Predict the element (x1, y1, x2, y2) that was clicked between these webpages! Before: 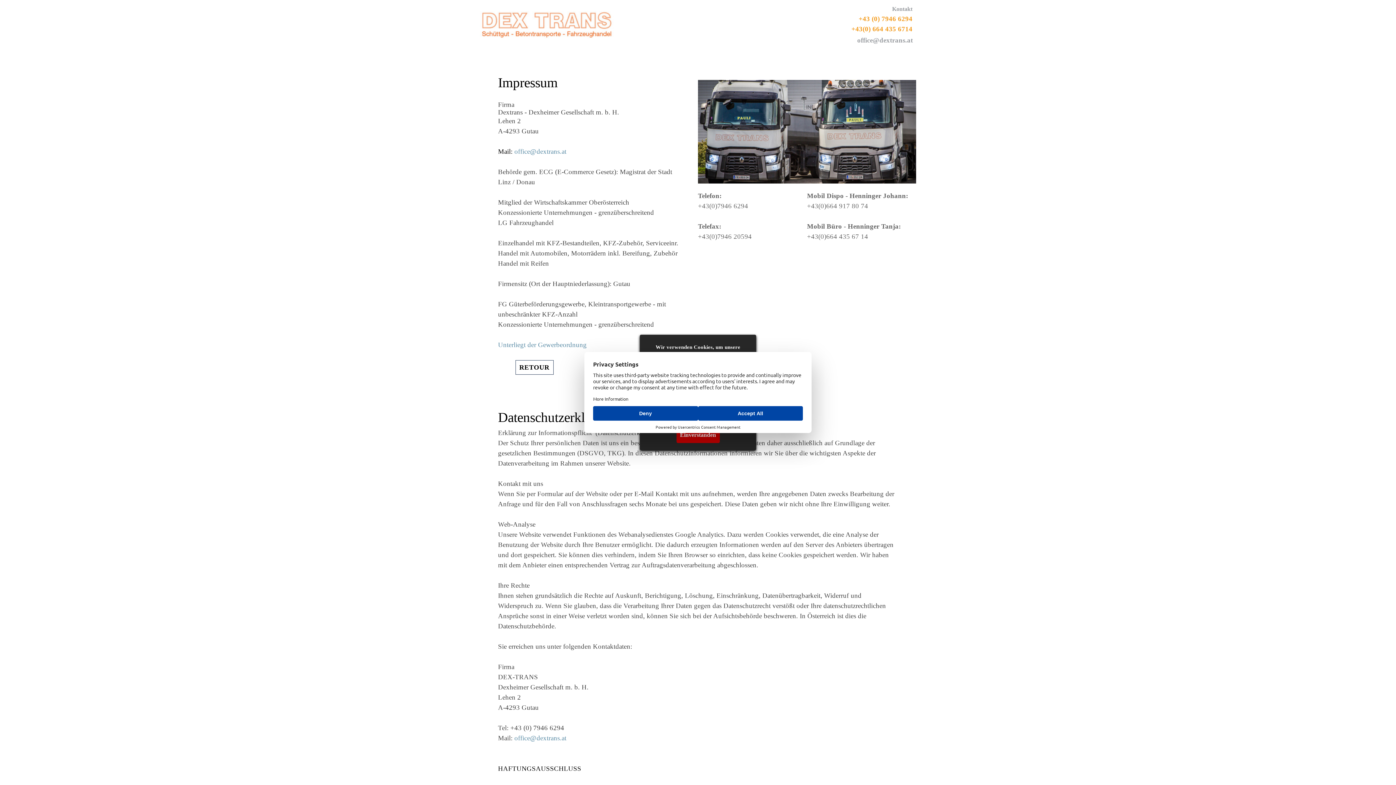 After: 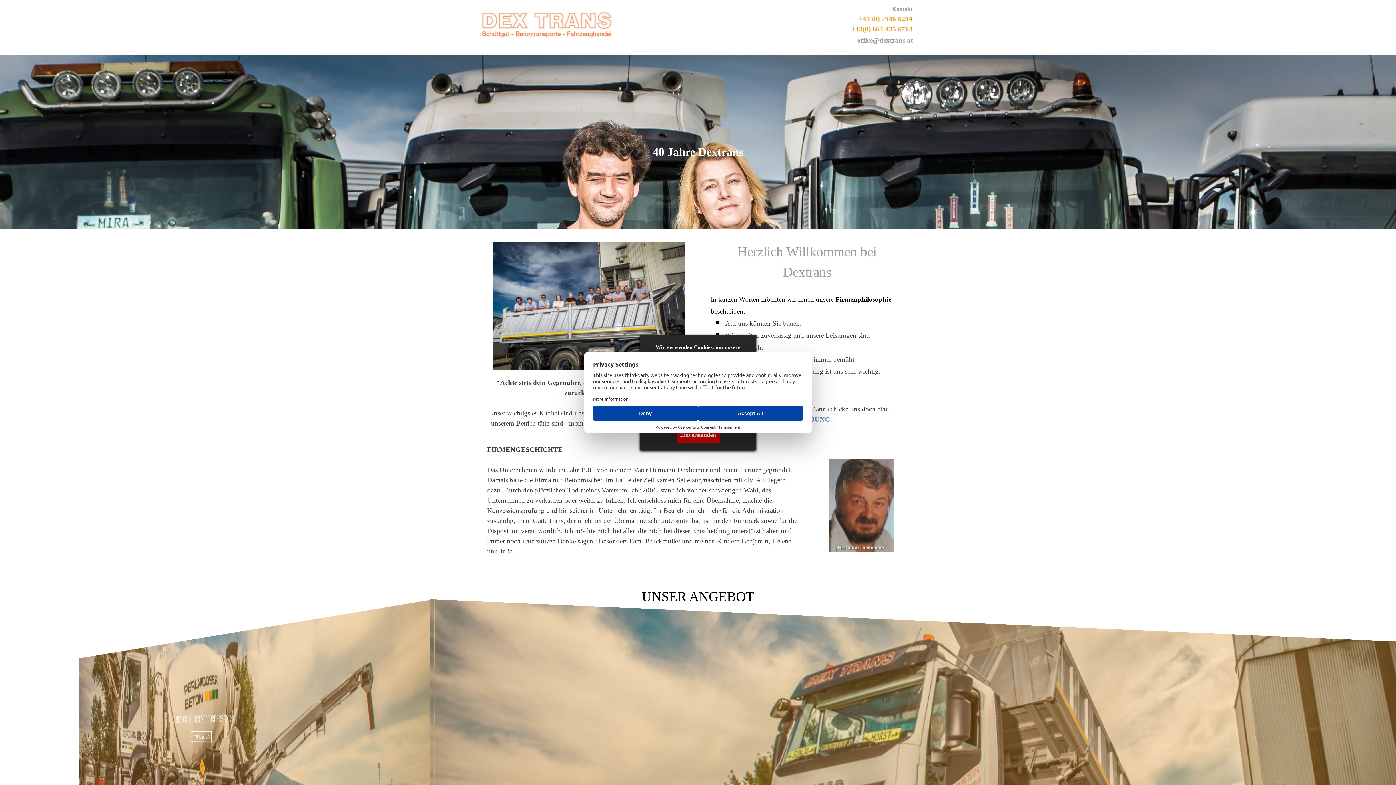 Action: label: RETOUR bbox: (515, 360, 553, 374)